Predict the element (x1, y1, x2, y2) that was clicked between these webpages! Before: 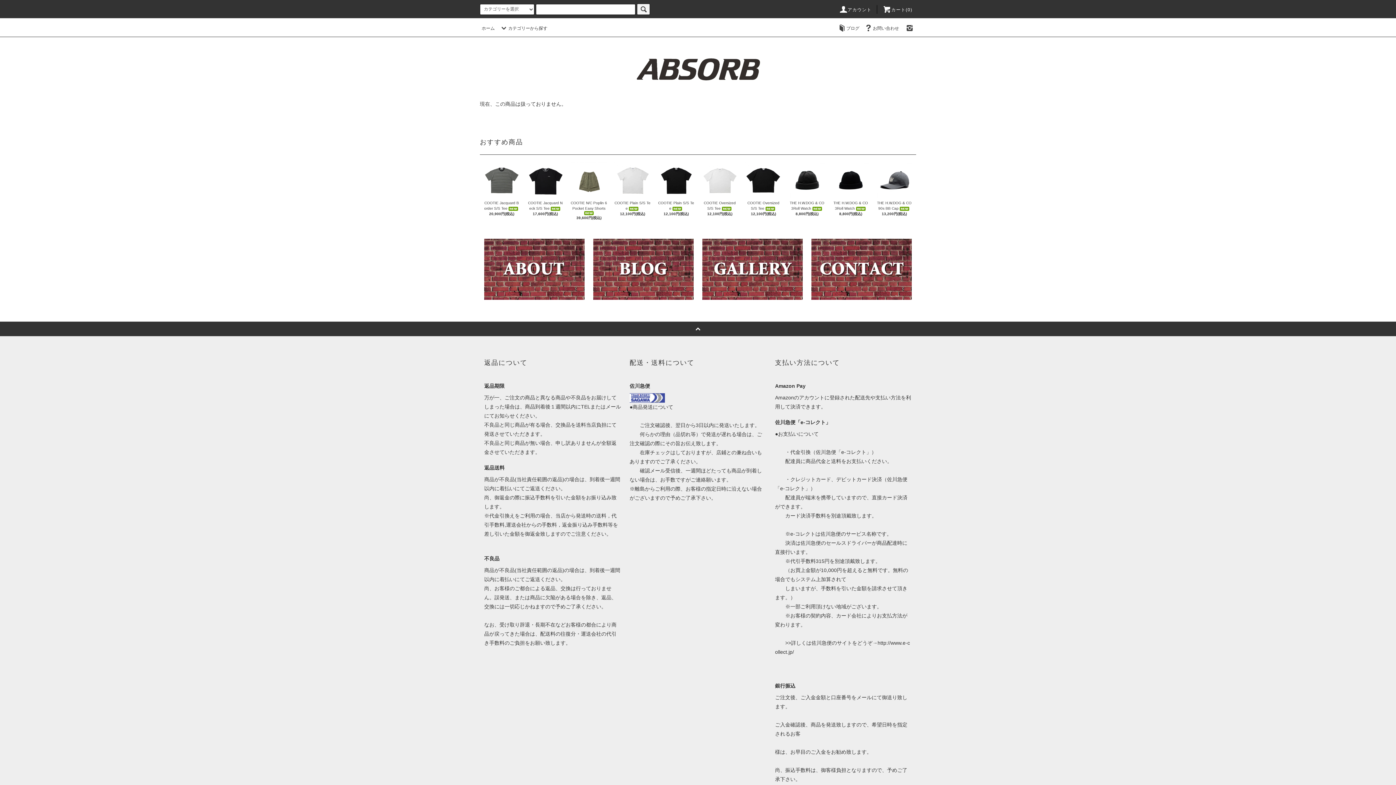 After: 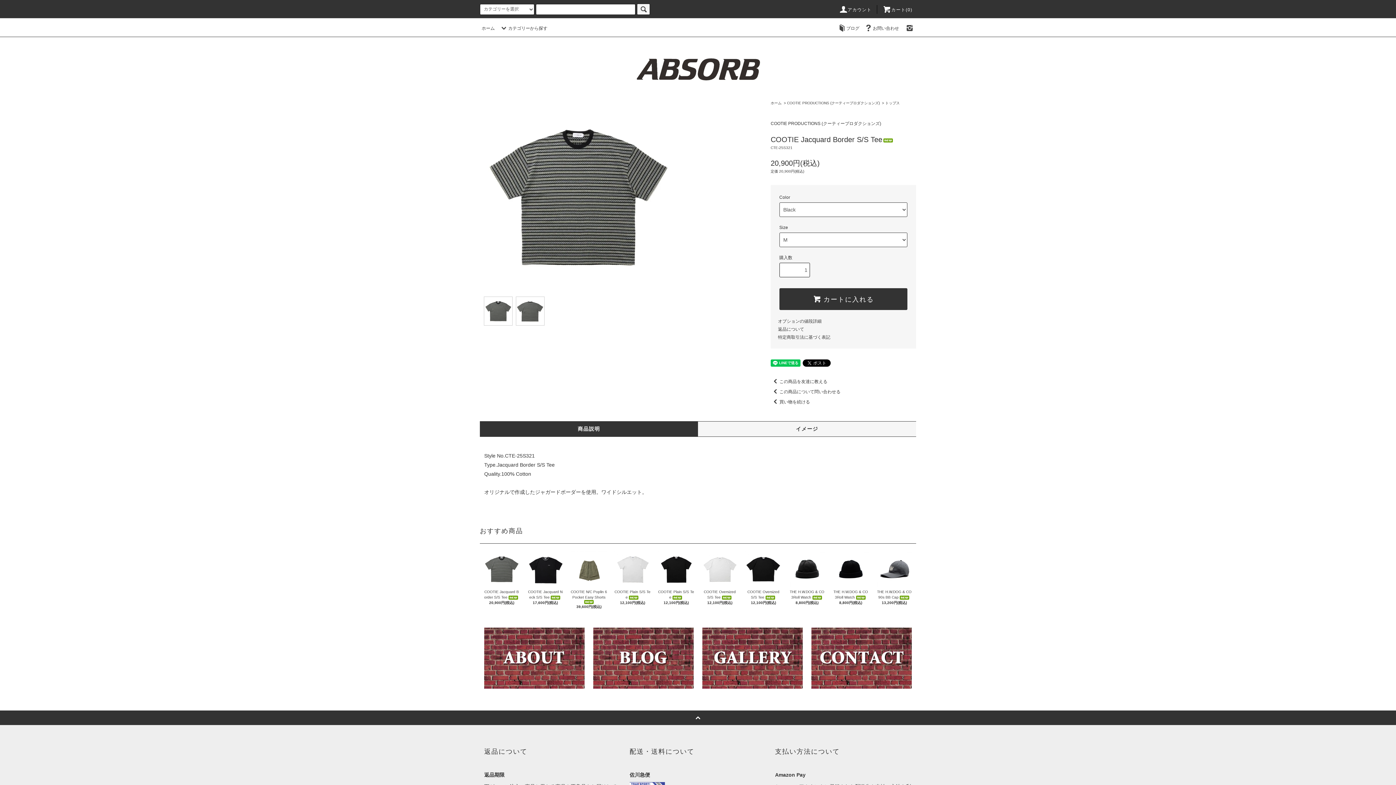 Action: bbox: (483, 162, 520, 198)